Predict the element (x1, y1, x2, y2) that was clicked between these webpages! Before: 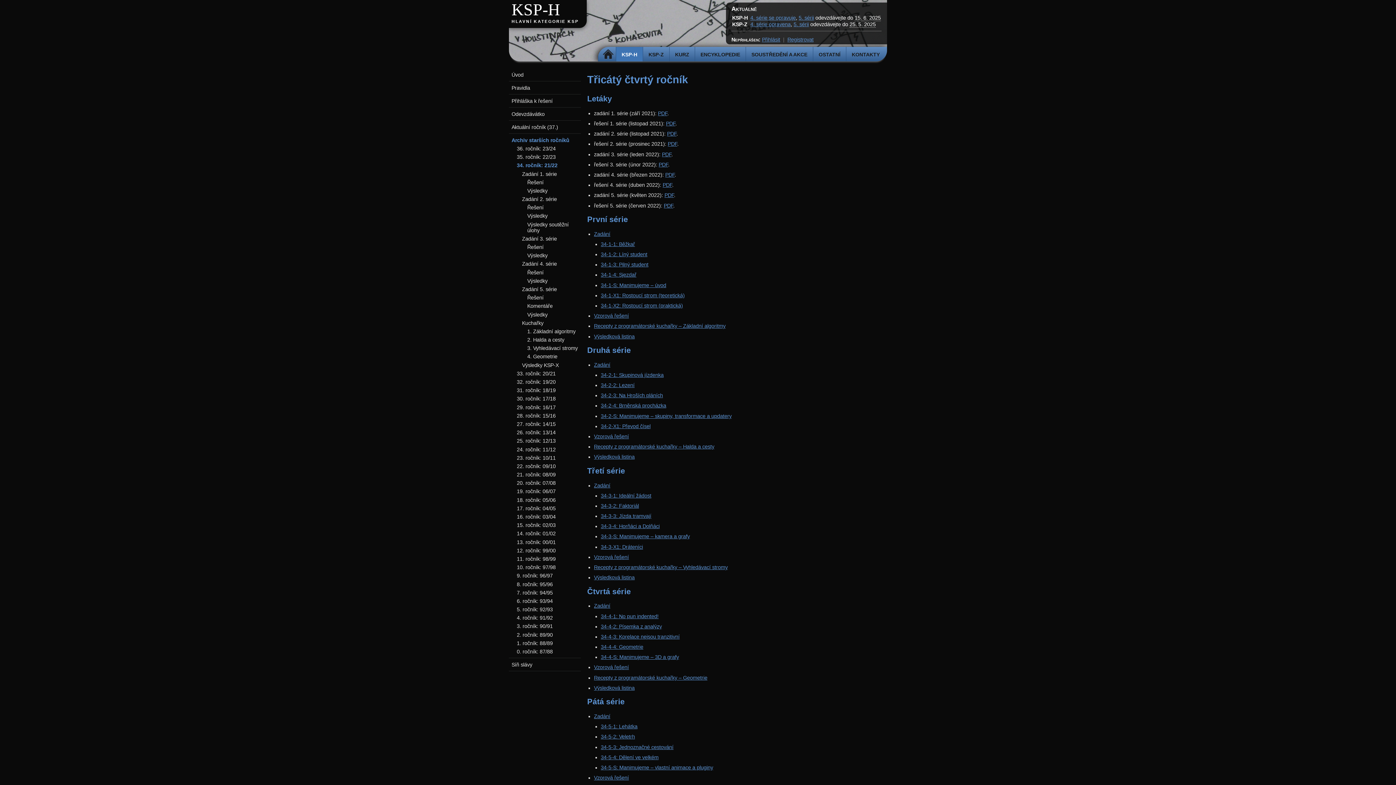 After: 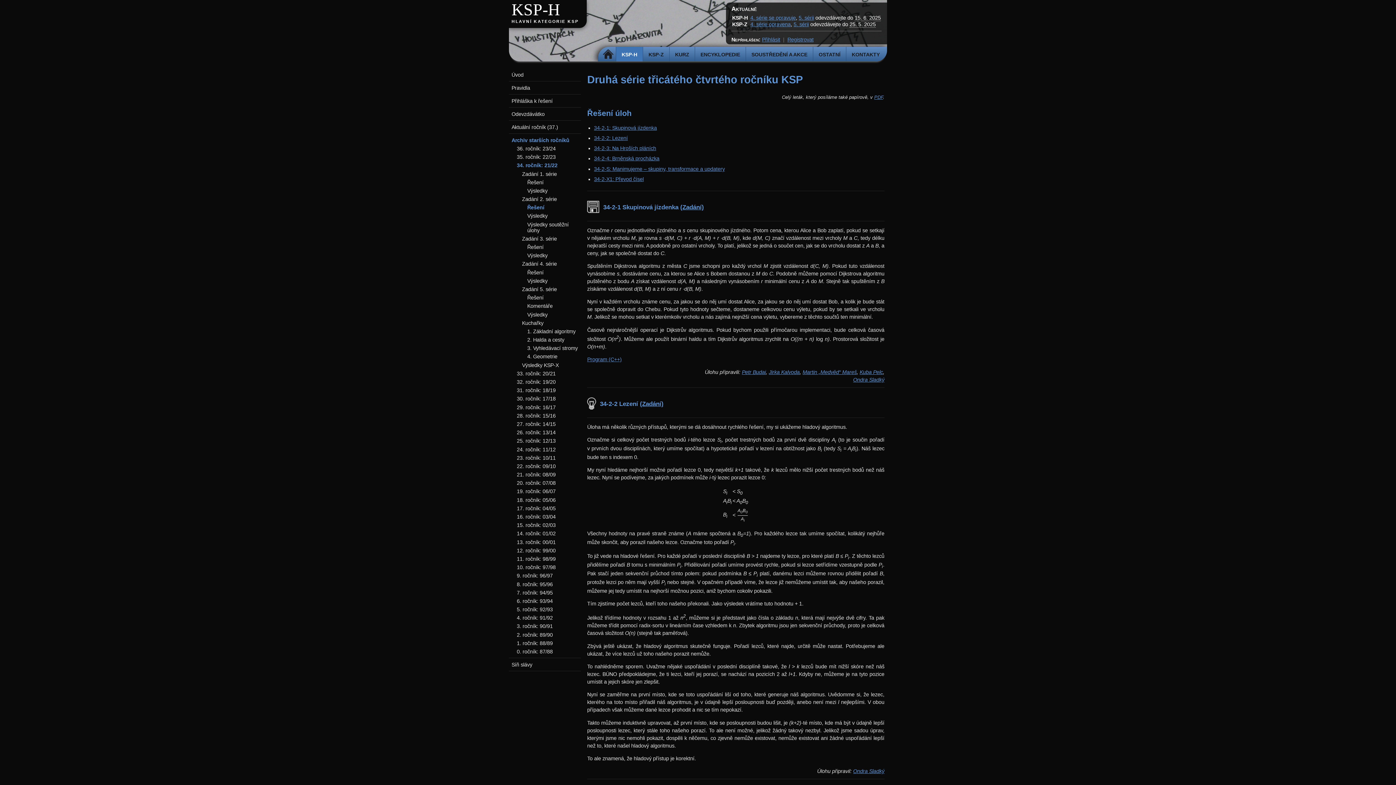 Action: label: Řešení bbox: (527, 204, 543, 210)